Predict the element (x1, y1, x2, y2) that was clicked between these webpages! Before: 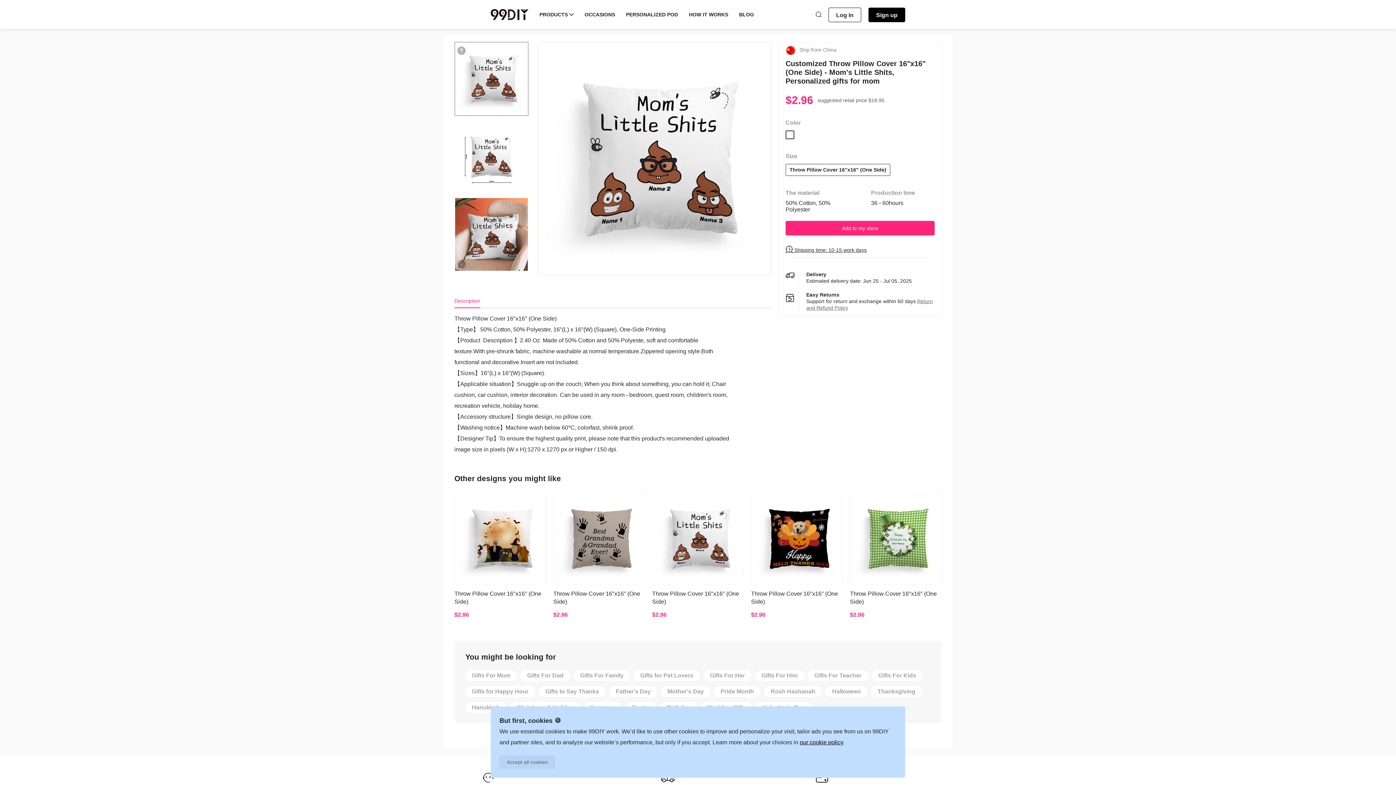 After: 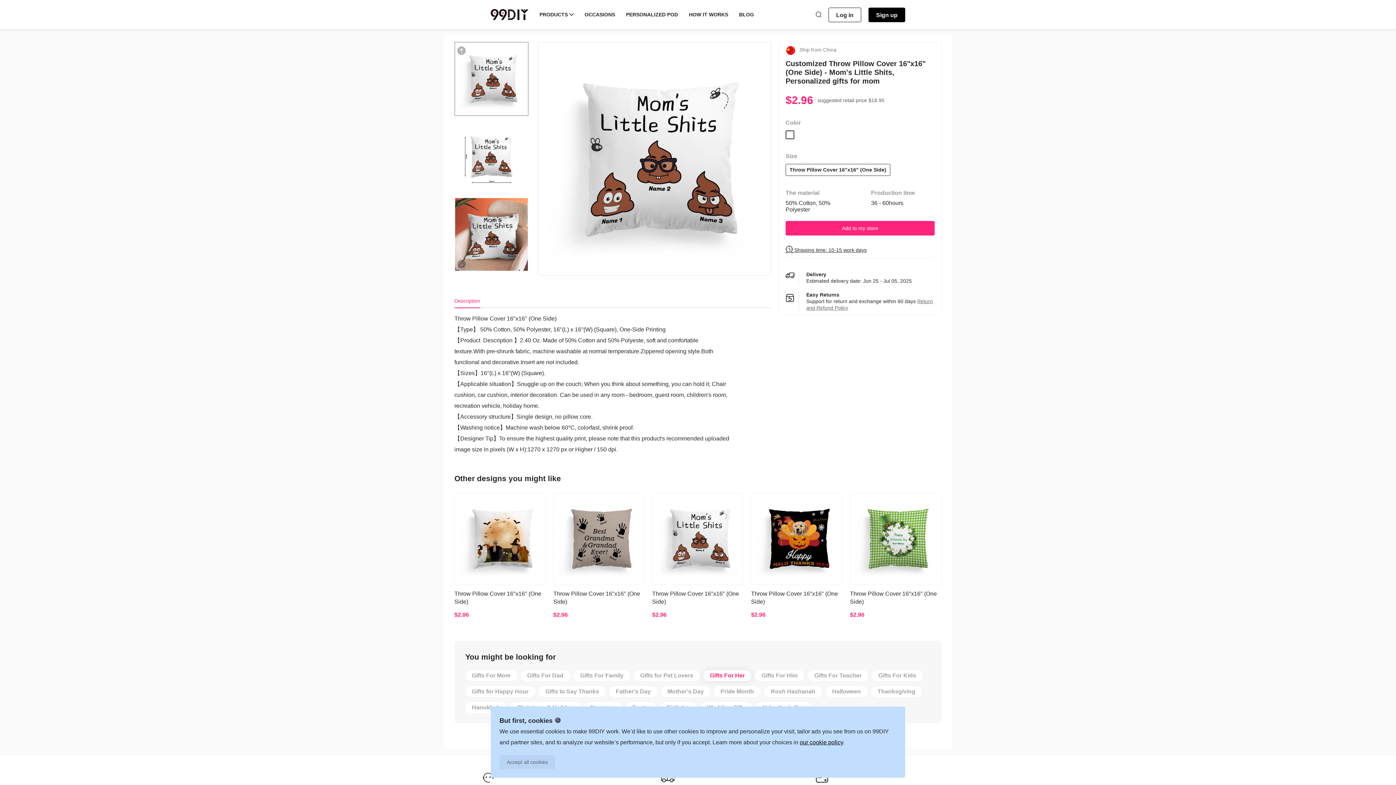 Action: bbox: (703, 670, 751, 681) label: Gifts For Her